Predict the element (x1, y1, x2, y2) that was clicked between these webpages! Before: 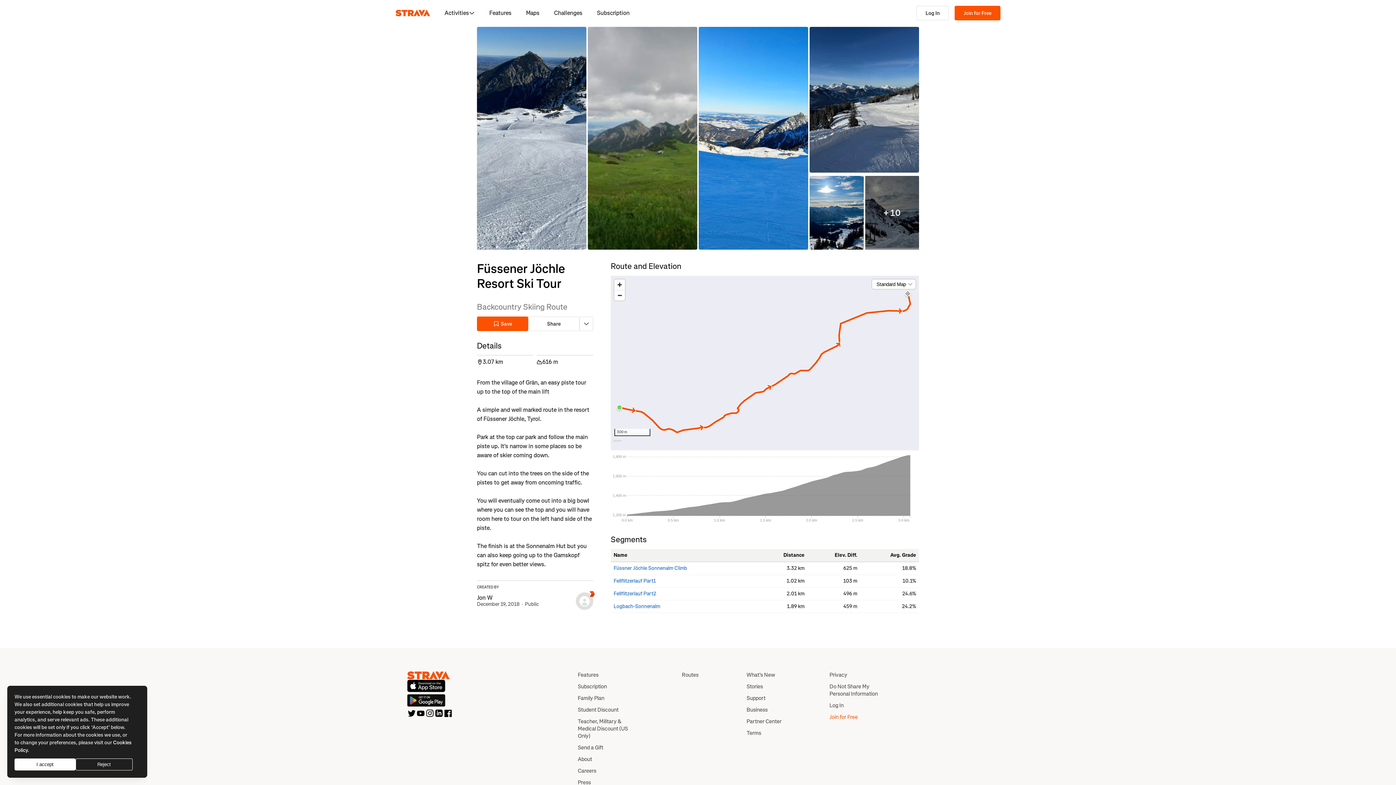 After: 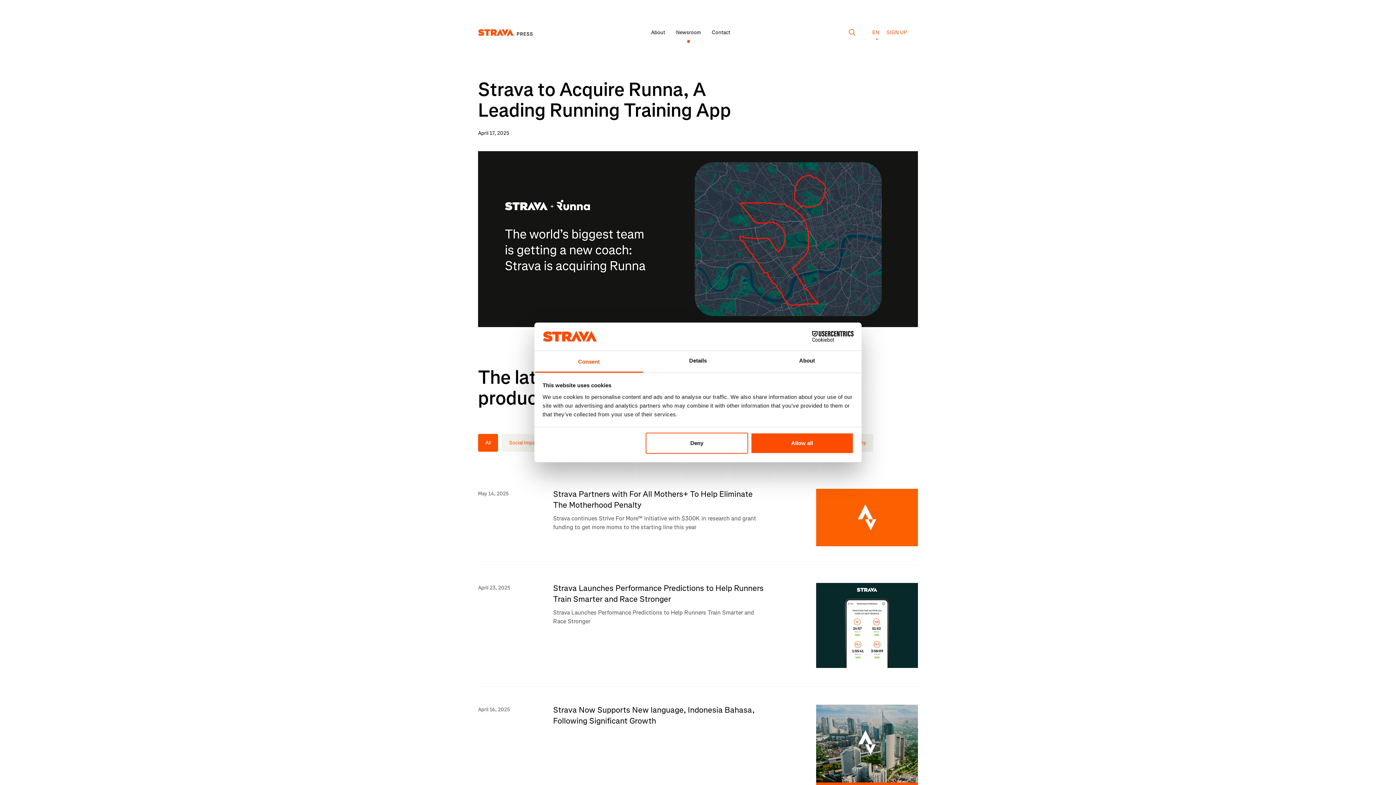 Action: label: Press bbox: (577, 779, 591, 786)